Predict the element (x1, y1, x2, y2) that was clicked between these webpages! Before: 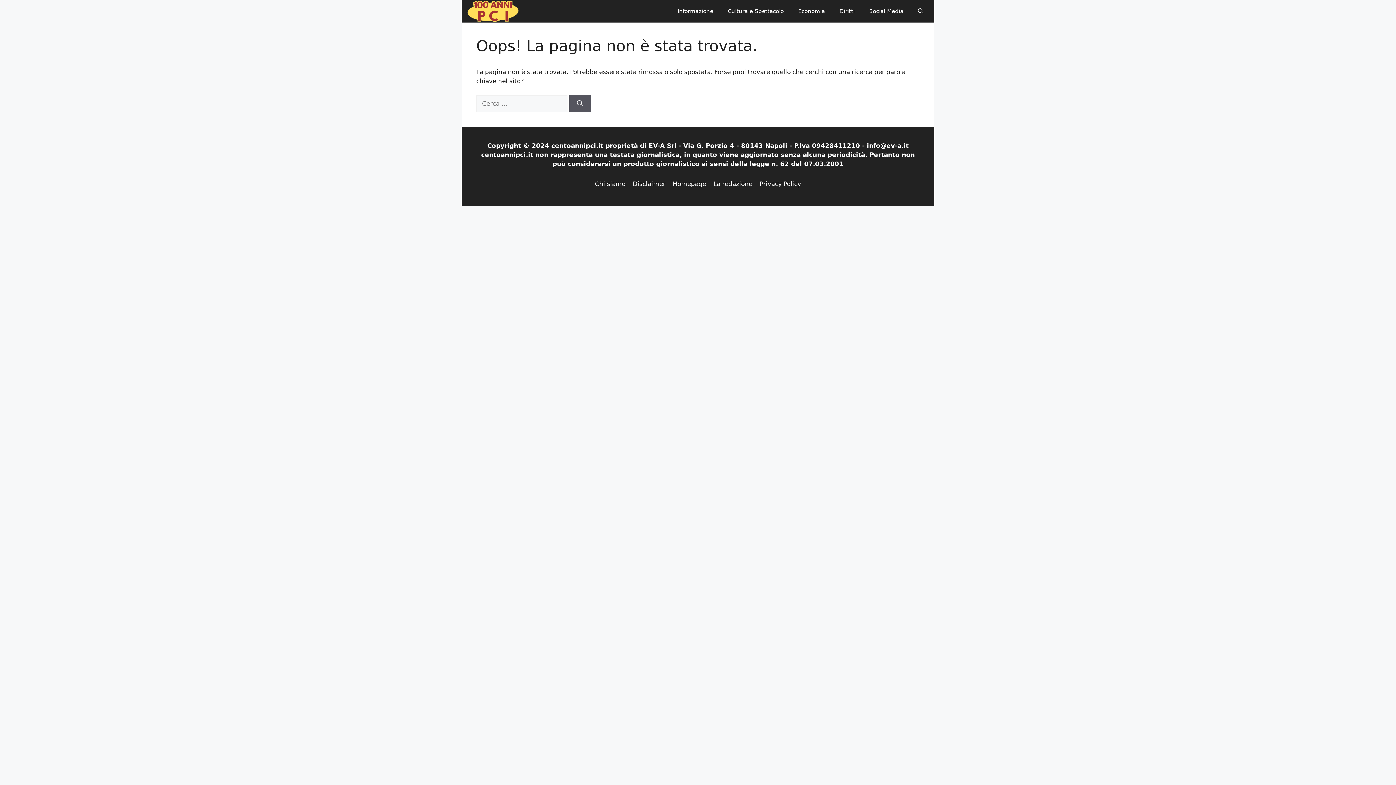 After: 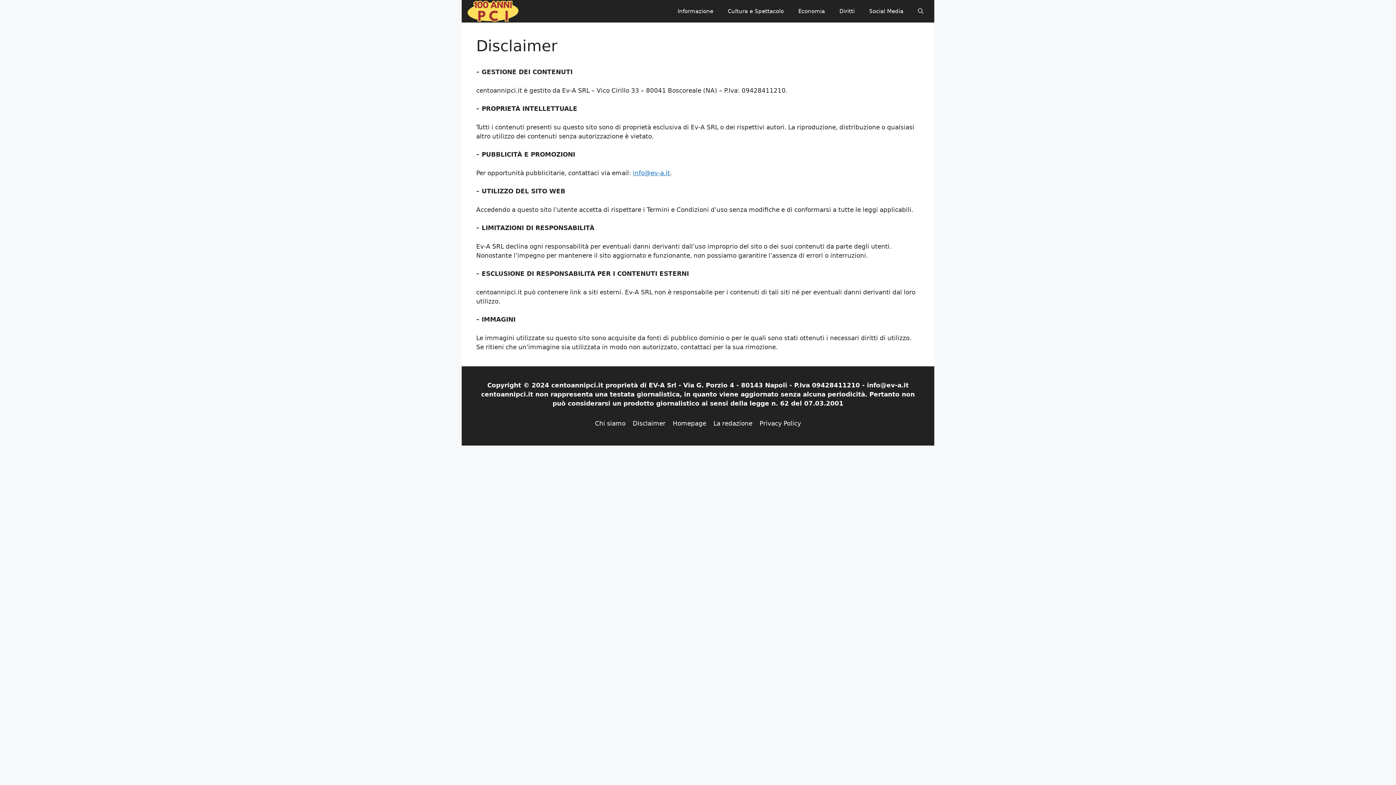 Action: bbox: (632, 180, 665, 187) label: Disclaimer